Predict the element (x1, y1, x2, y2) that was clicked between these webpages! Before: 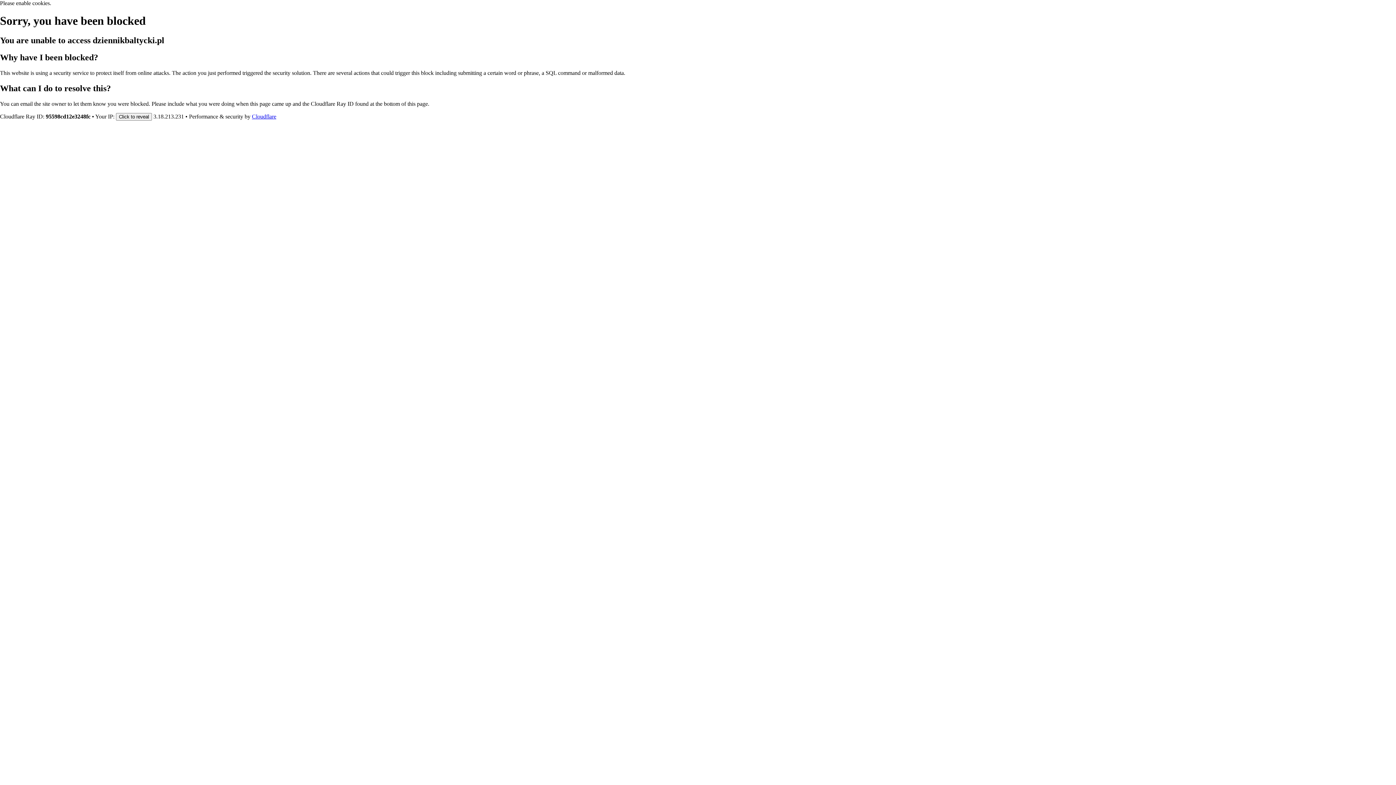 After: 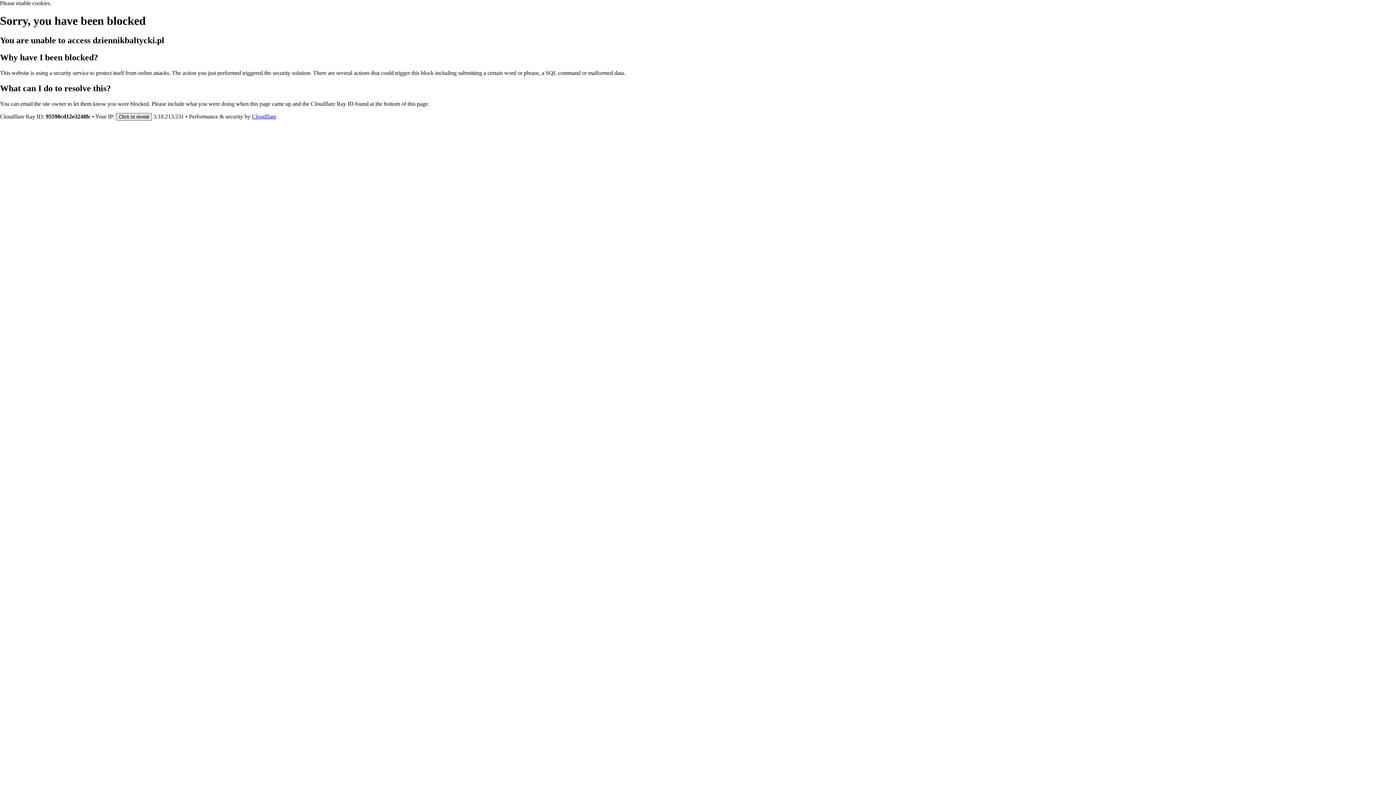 Action: label: Click to reveal bbox: (116, 112, 152, 120)